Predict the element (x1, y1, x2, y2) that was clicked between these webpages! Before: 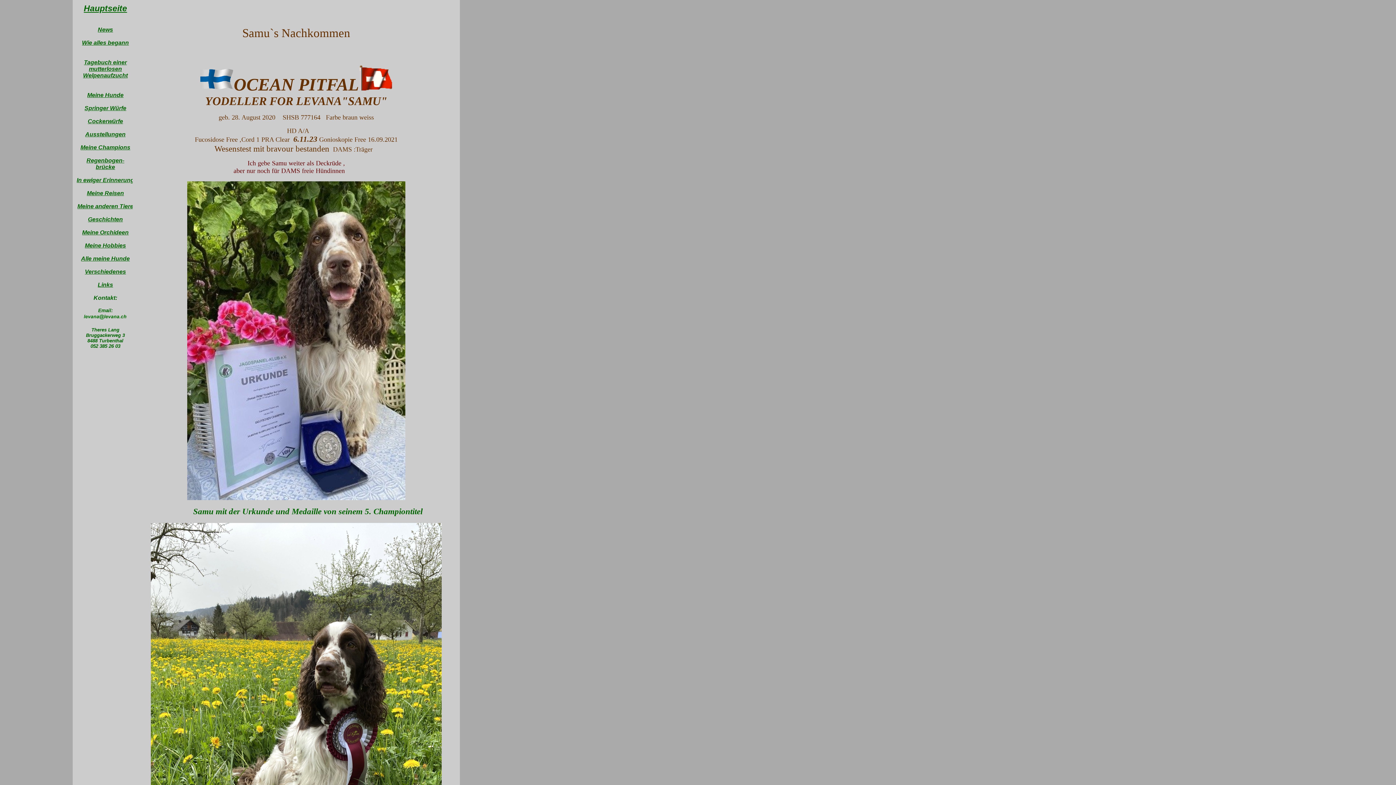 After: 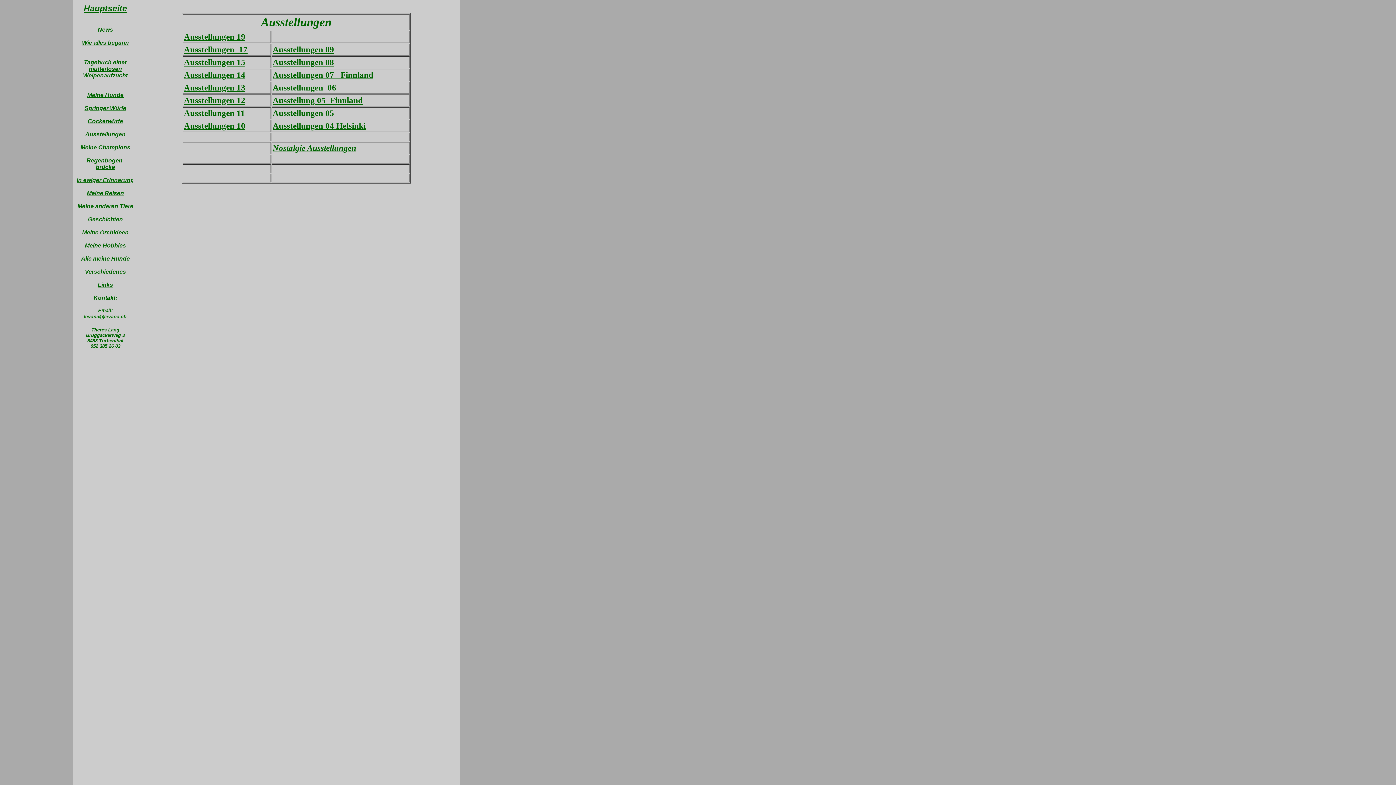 Action: bbox: (85, 131, 125, 137) label: Ausstellungen